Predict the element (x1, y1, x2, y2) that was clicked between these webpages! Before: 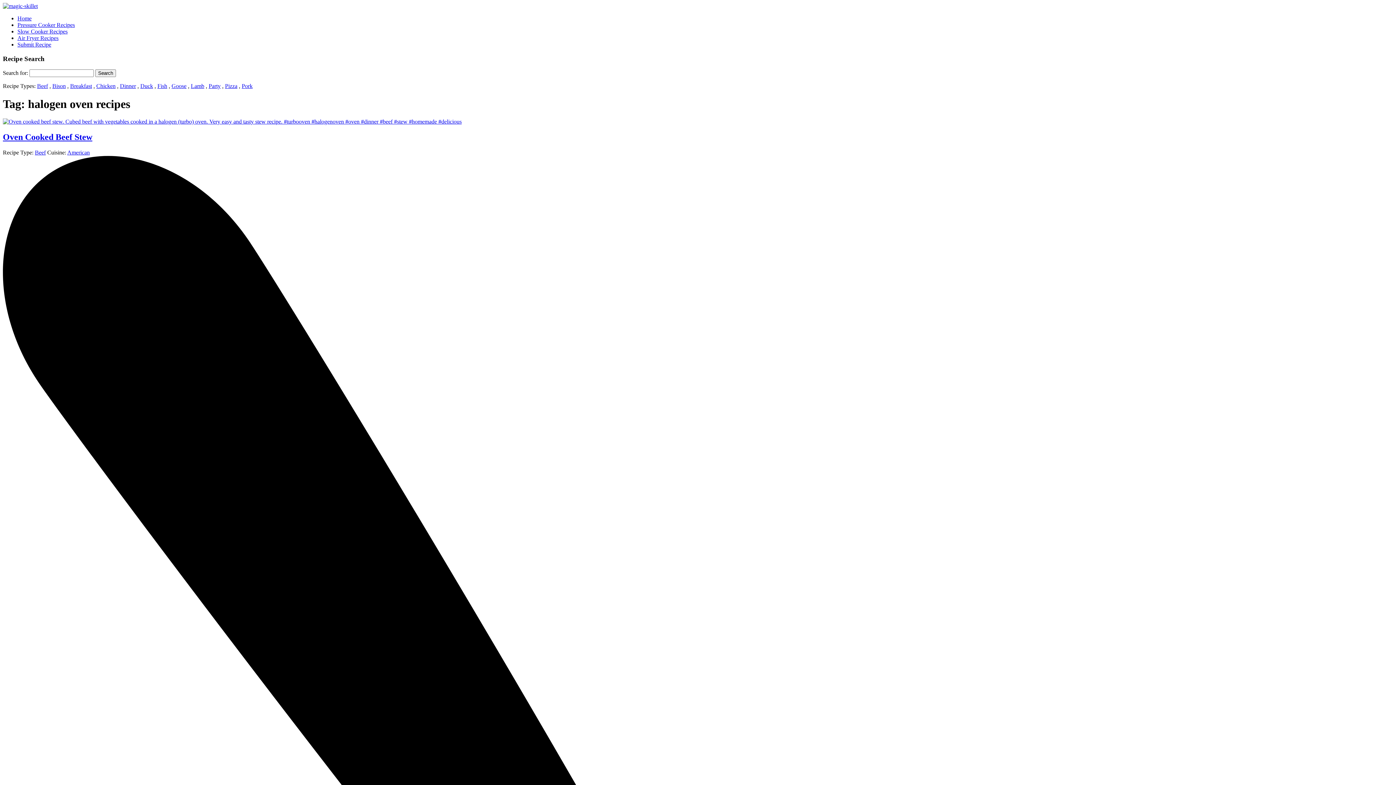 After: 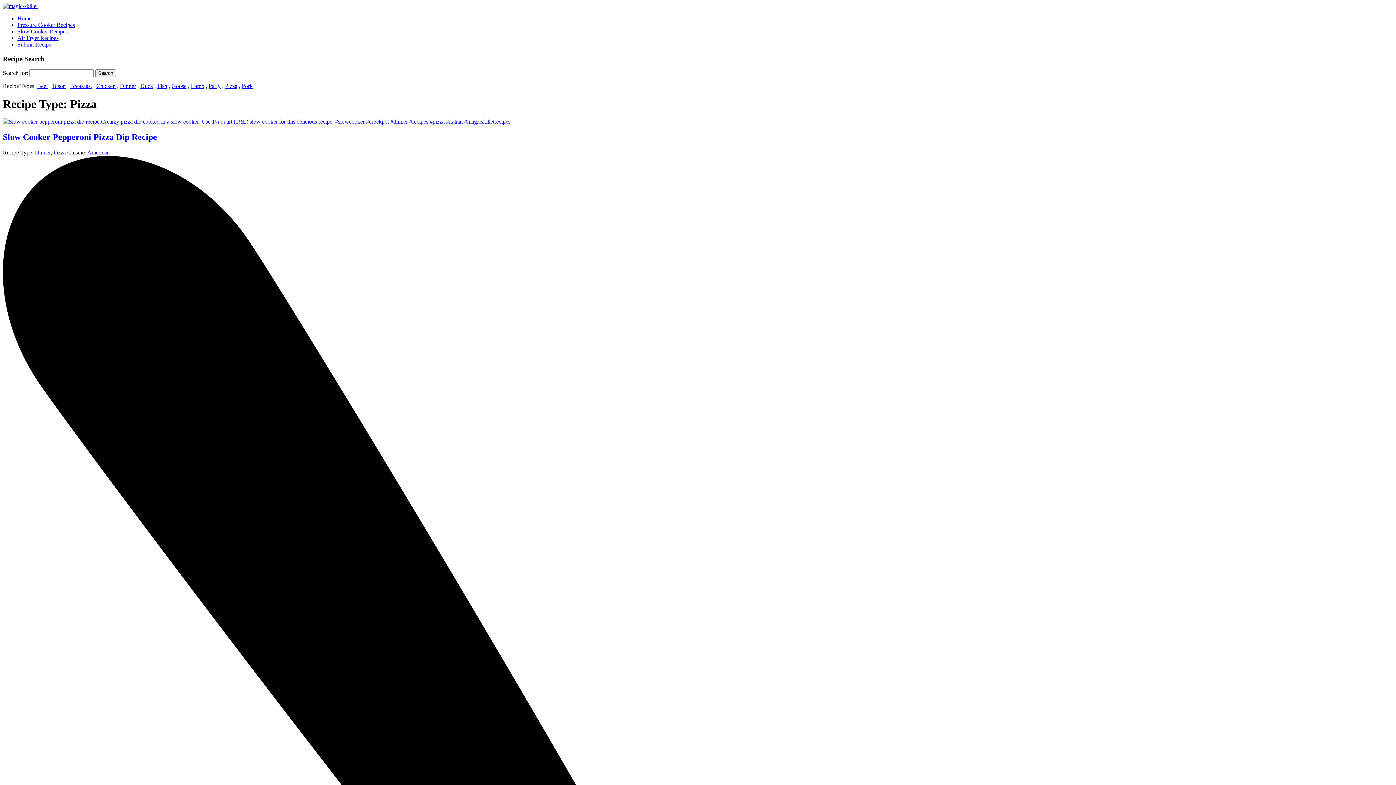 Action: bbox: (225, 83, 237, 89) label: Pizza